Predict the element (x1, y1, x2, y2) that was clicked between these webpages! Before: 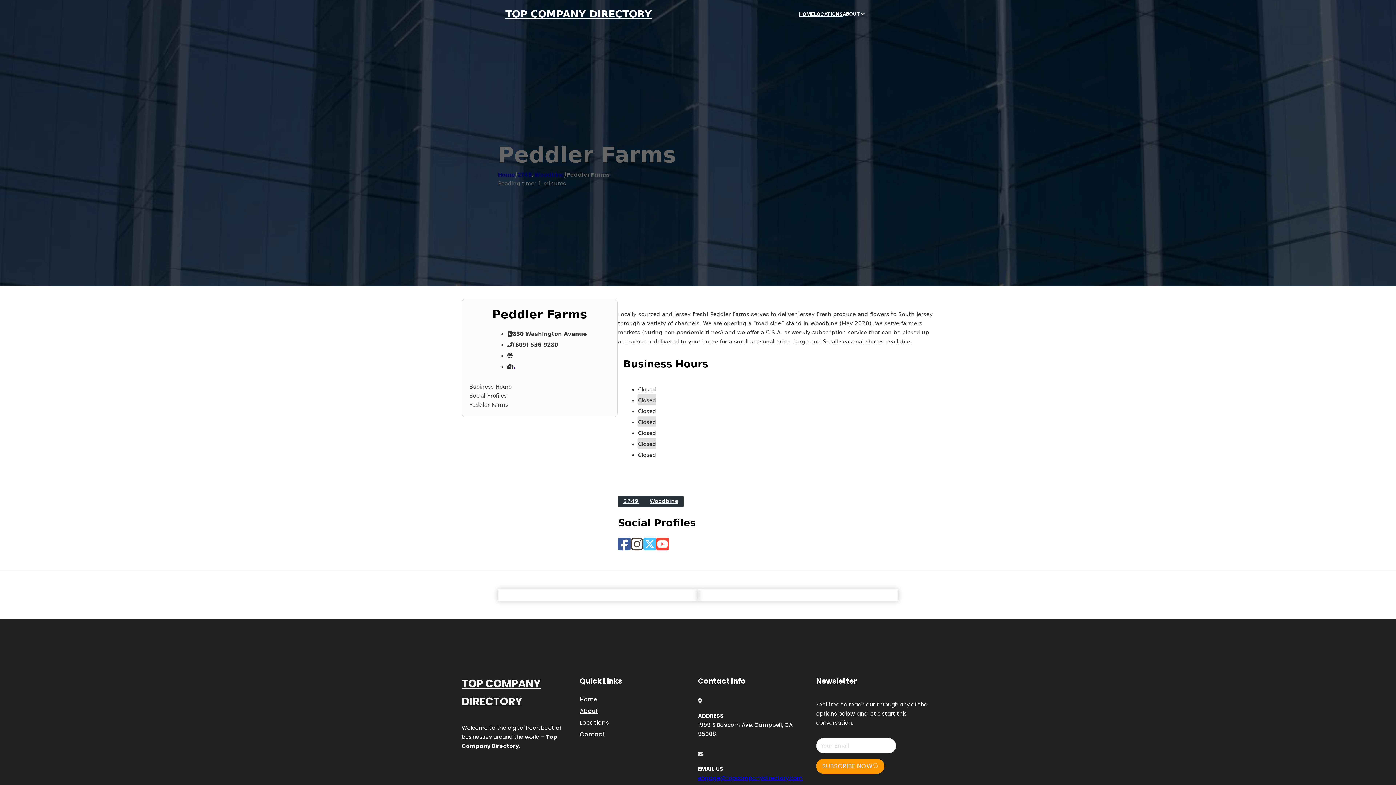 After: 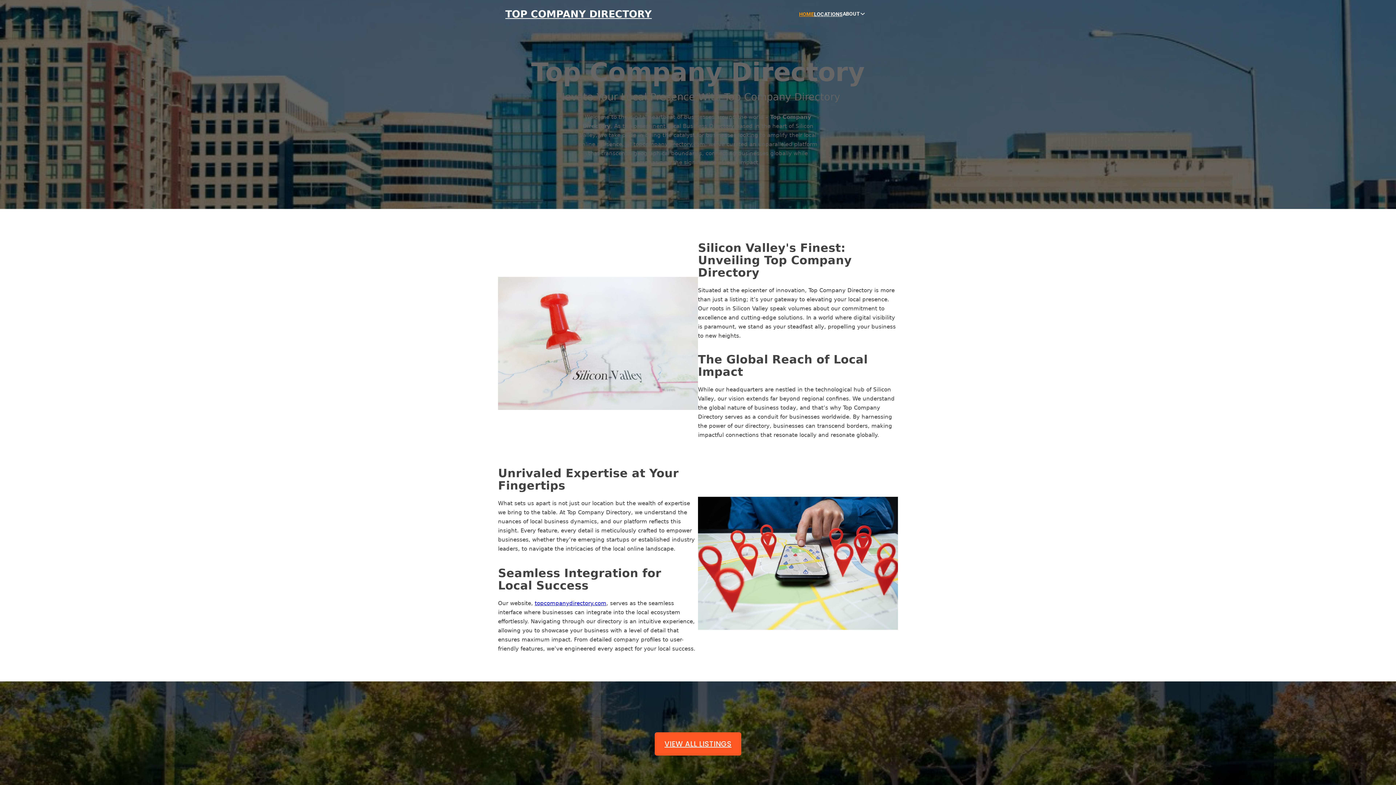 Action: bbox: (505, 8, 652, 19) label: TOP COMPANY DIRECTORY